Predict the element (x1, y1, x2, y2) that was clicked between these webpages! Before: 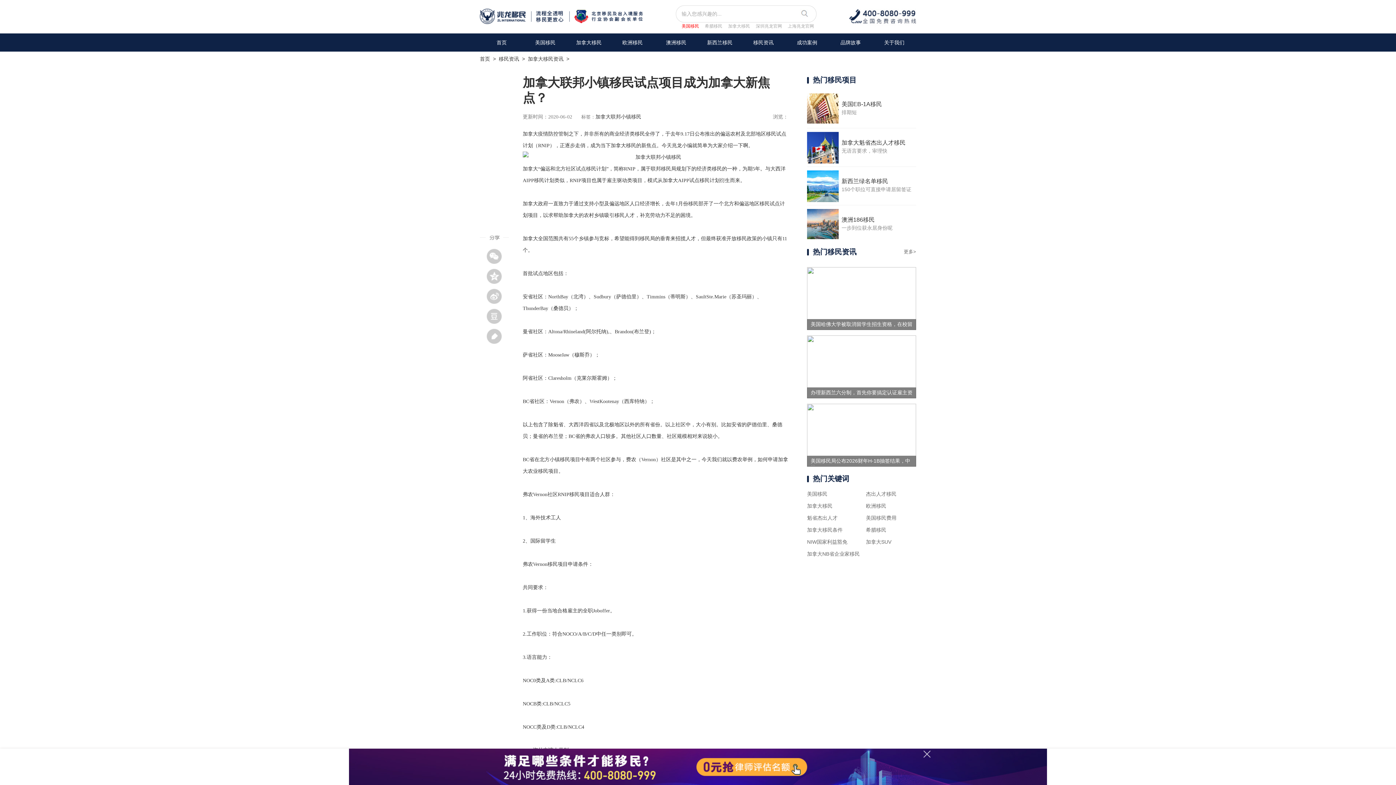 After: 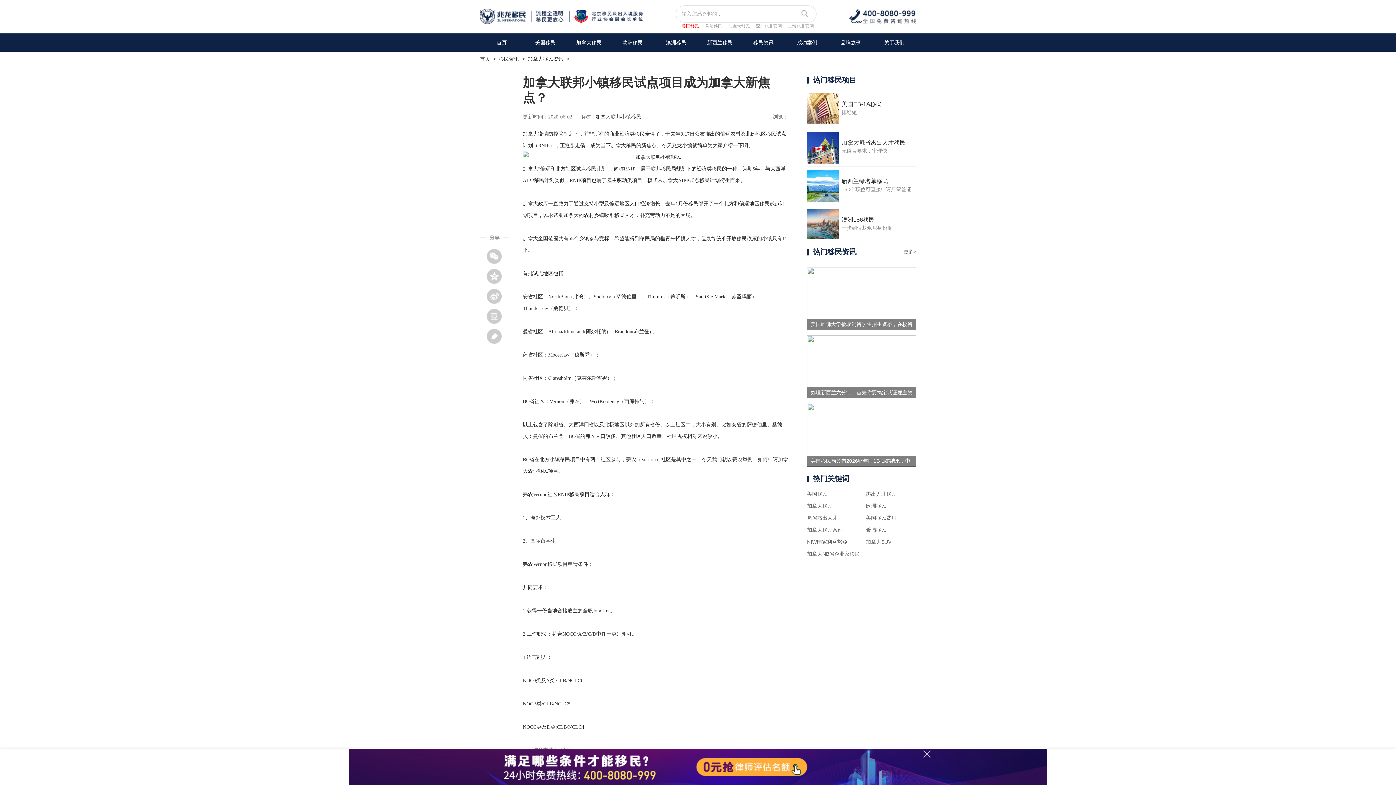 Action: bbox: (728, 23, 750, 28) label: 加拿大移民